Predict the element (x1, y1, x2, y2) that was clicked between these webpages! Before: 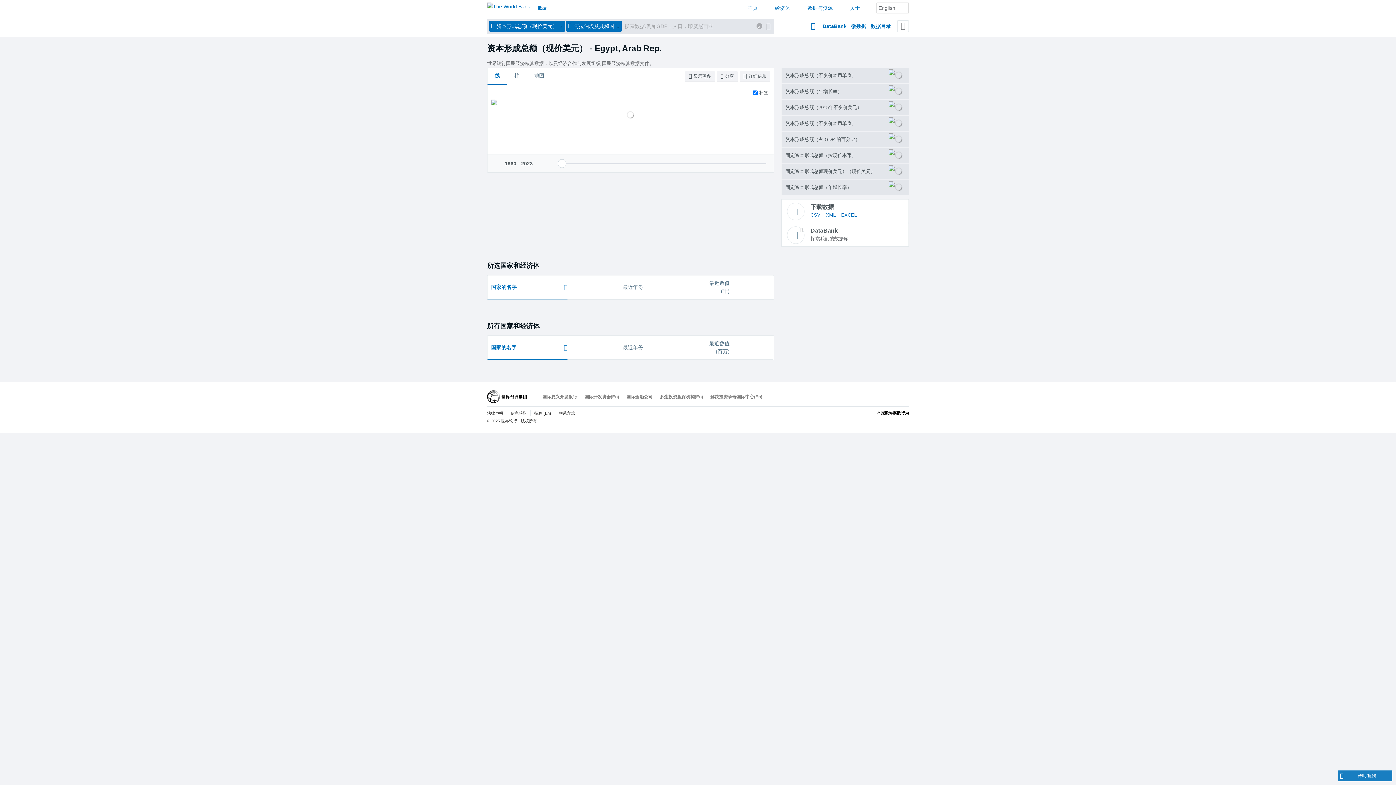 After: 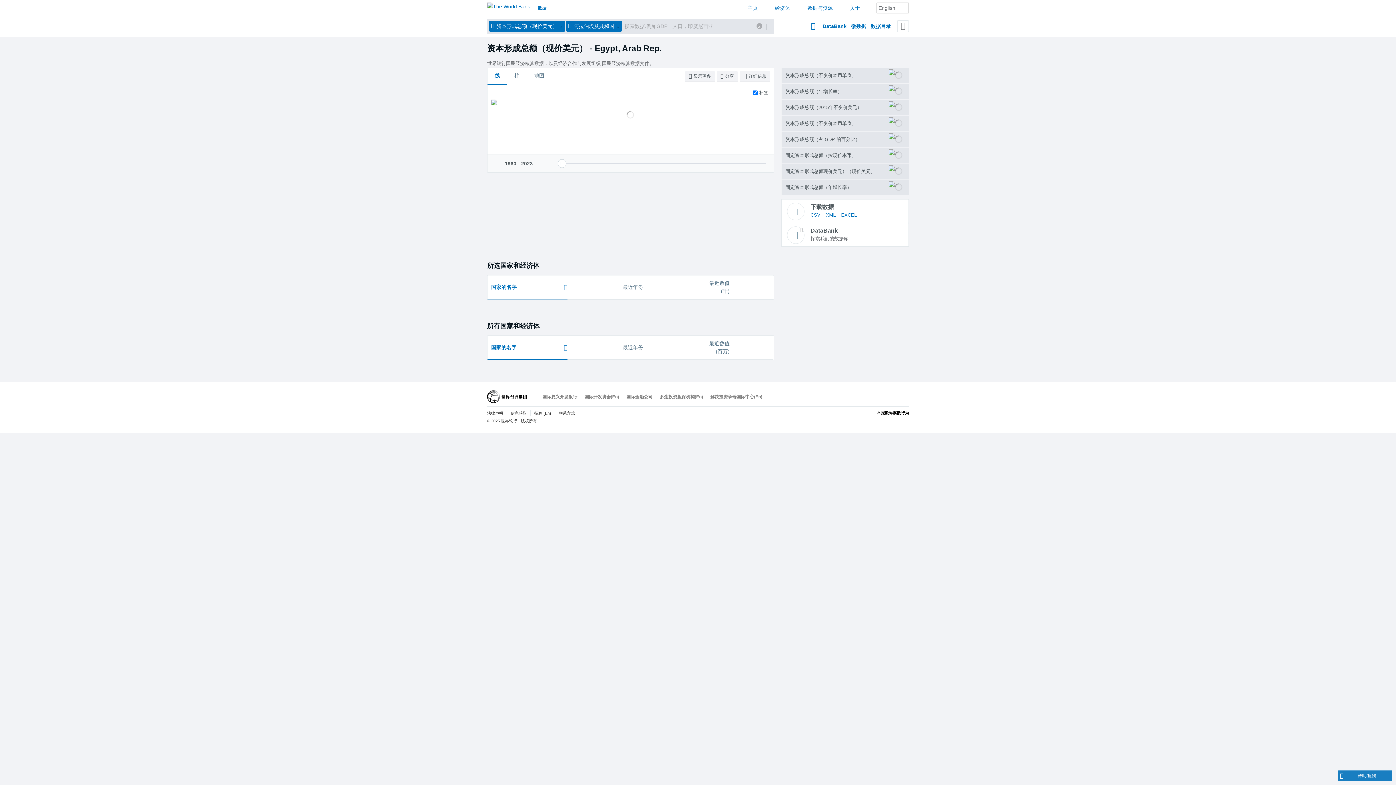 Action: bbox: (487, 411, 503, 415) label: 法律声明